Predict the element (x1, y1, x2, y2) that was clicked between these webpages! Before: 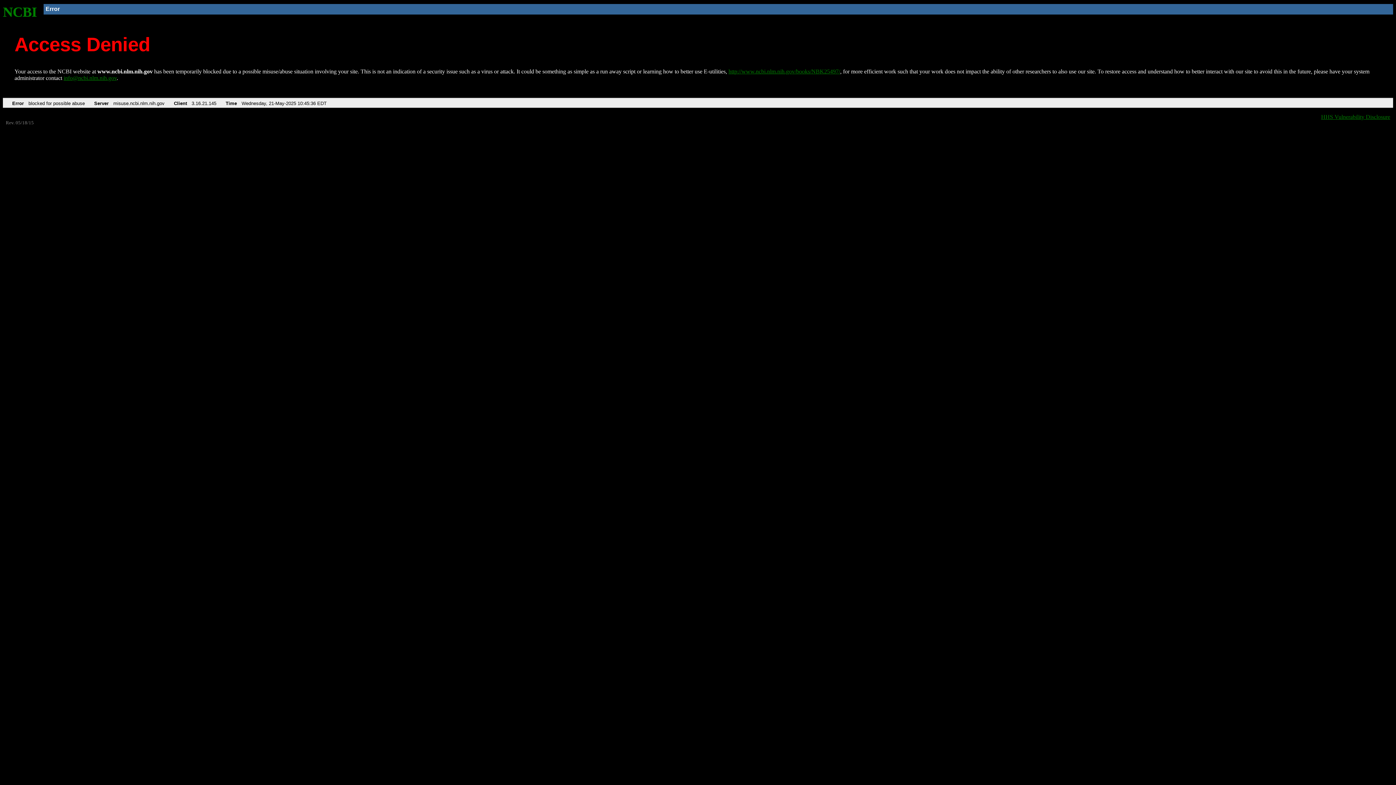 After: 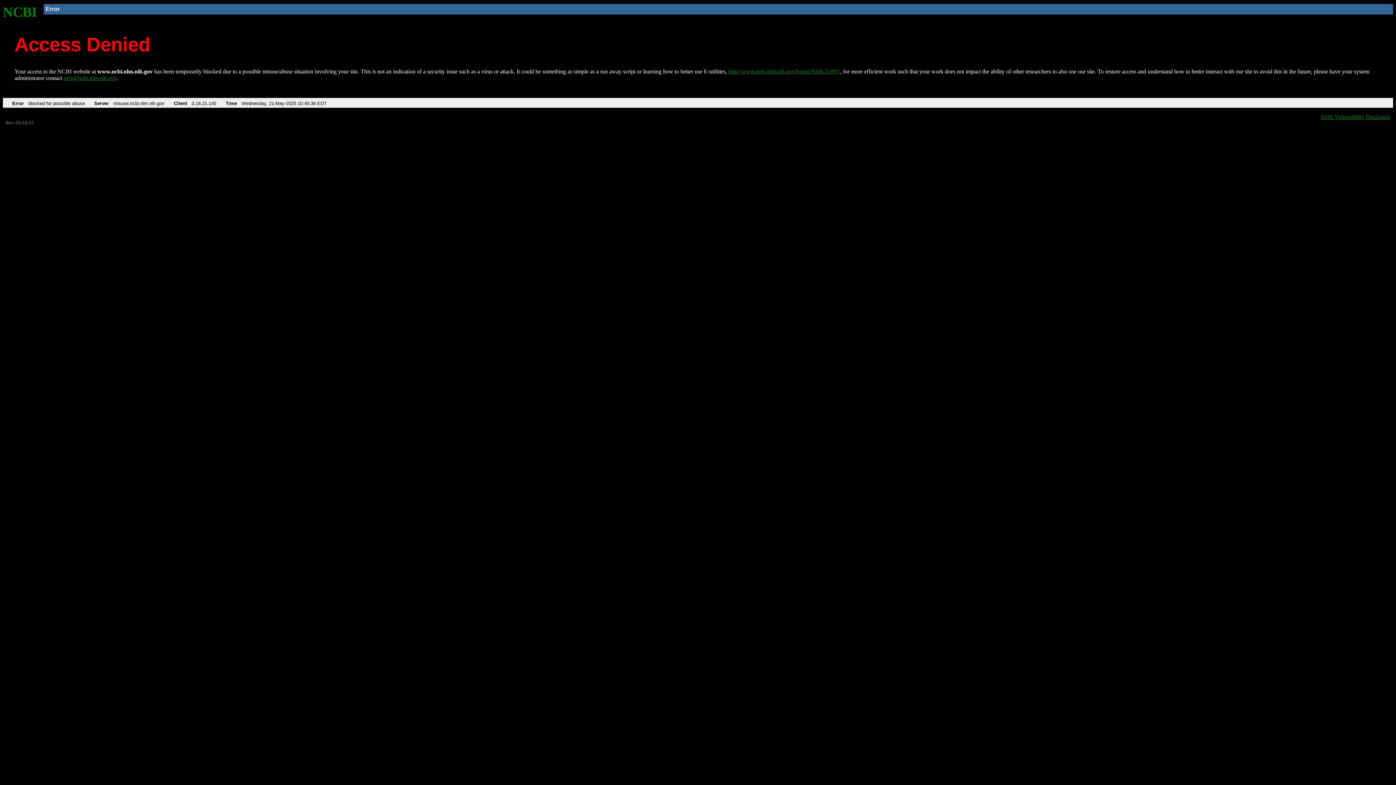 Action: bbox: (63, 75, 116, 81) label: info@ncbi.nlm.nih.gov